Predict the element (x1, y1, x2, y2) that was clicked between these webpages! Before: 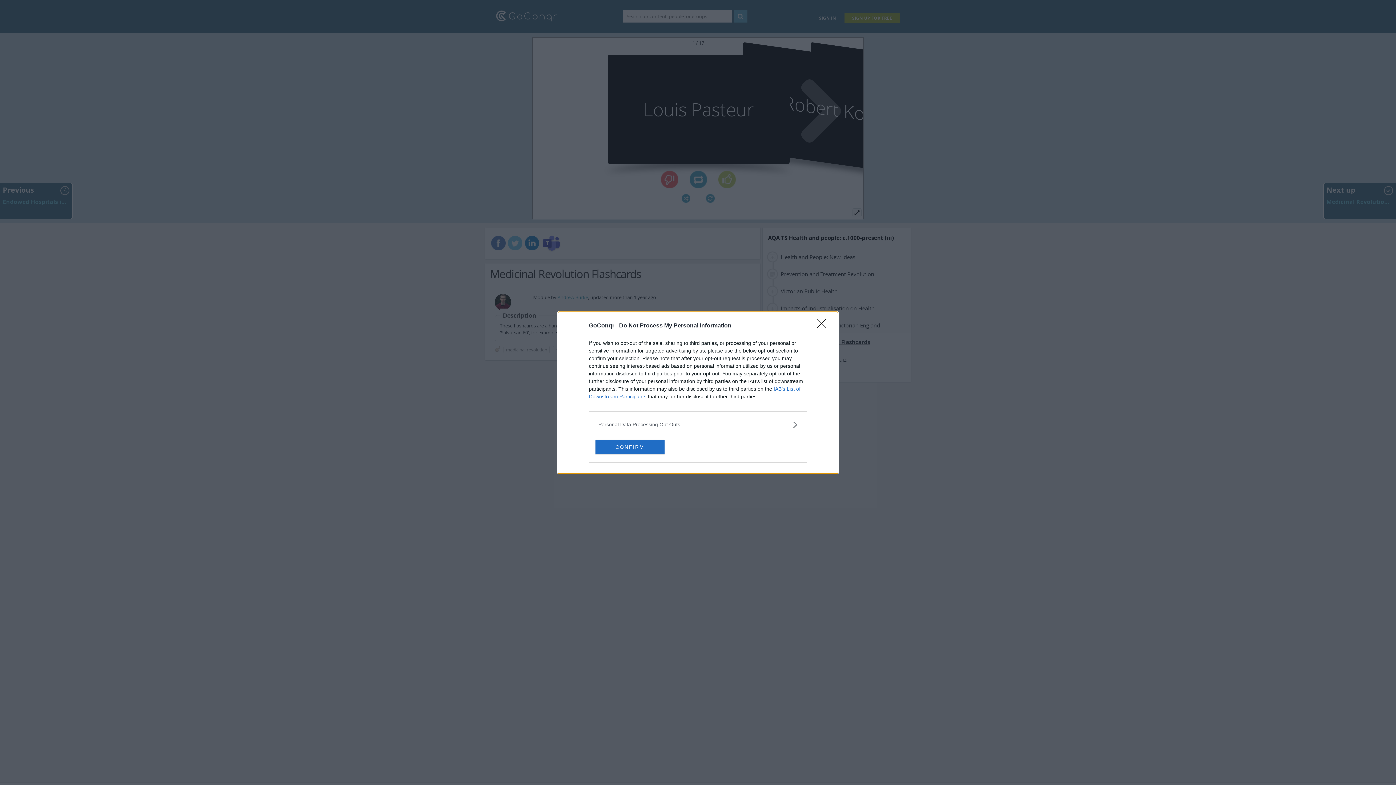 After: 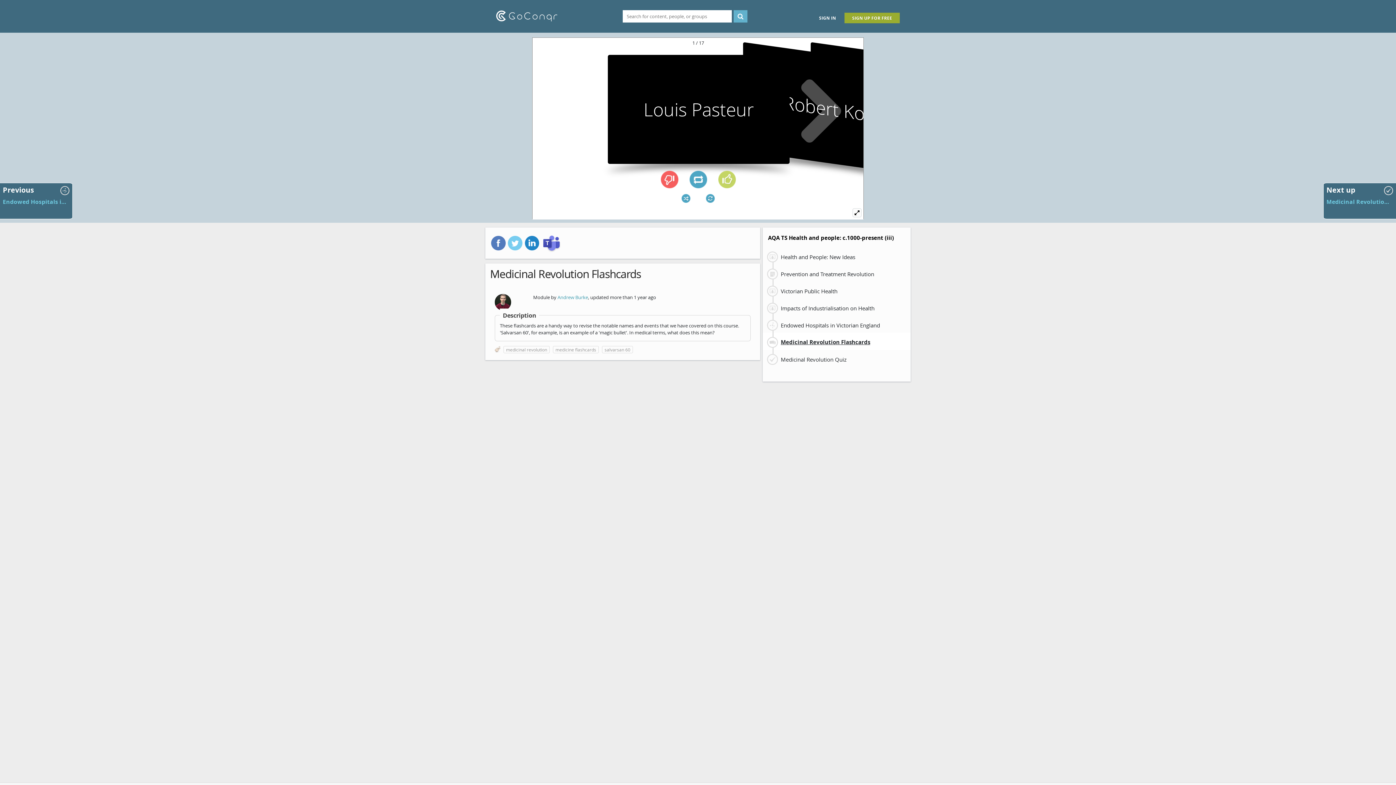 Action: bbox: (595, 439, 664, 454) label: CONFIRM